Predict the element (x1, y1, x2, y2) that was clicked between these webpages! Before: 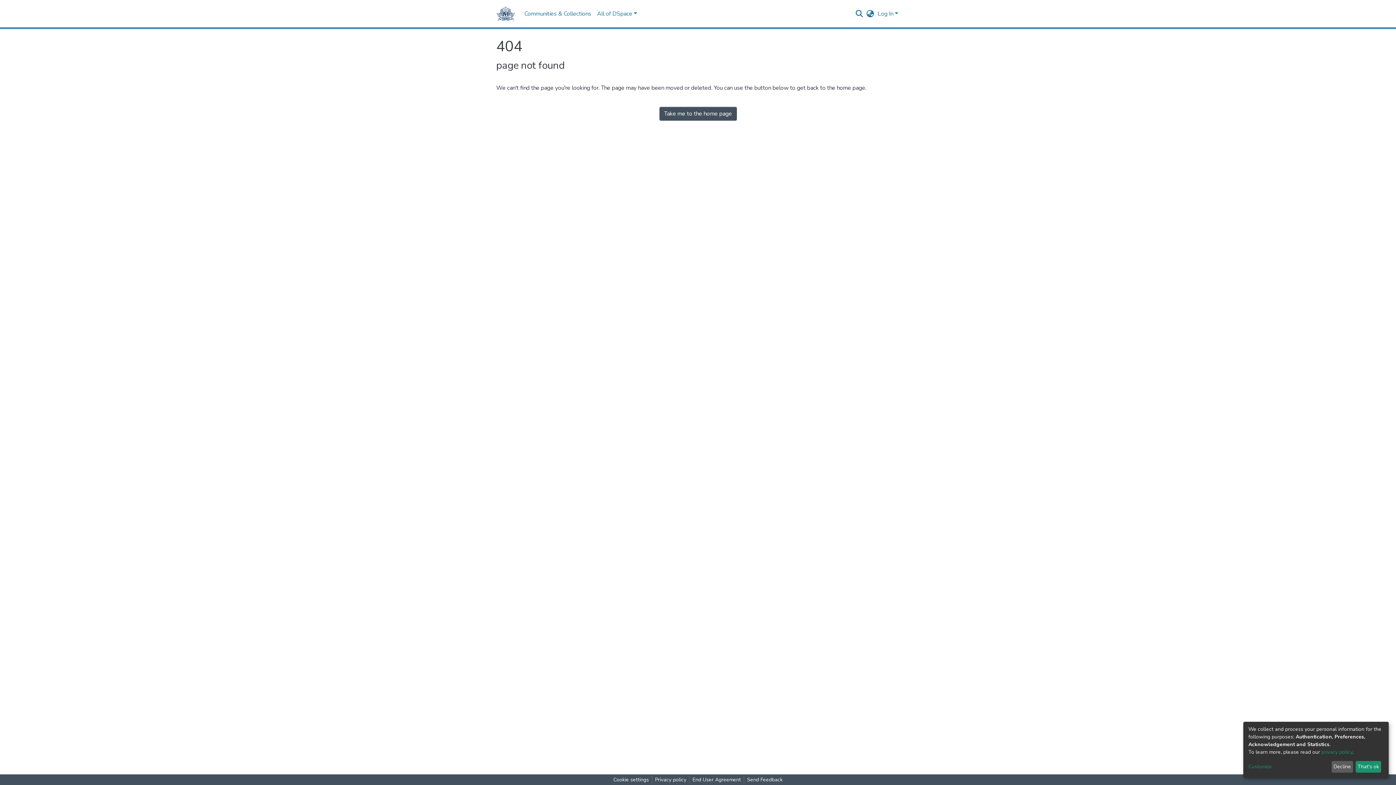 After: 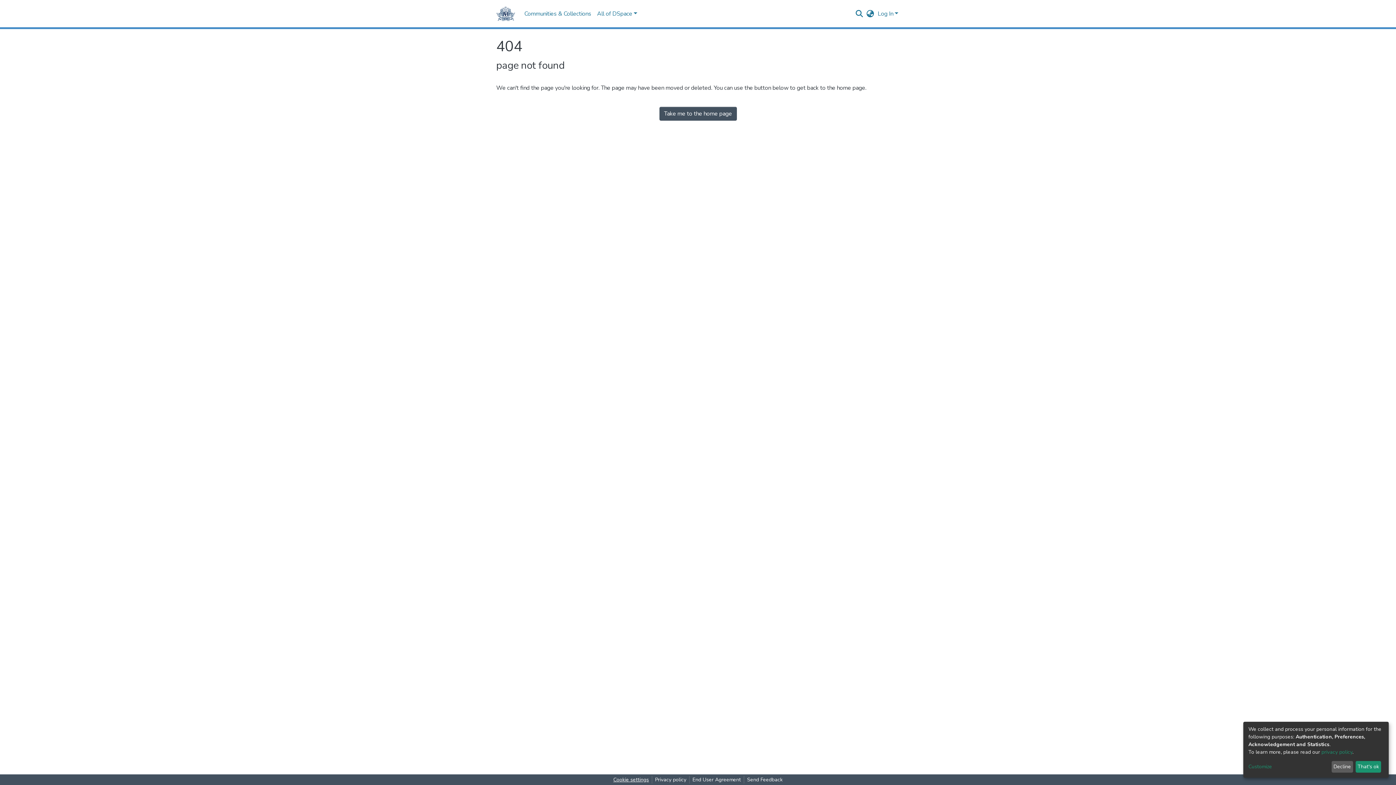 Action: bbox: (610, 776, 652, 784) label: Cookie settings